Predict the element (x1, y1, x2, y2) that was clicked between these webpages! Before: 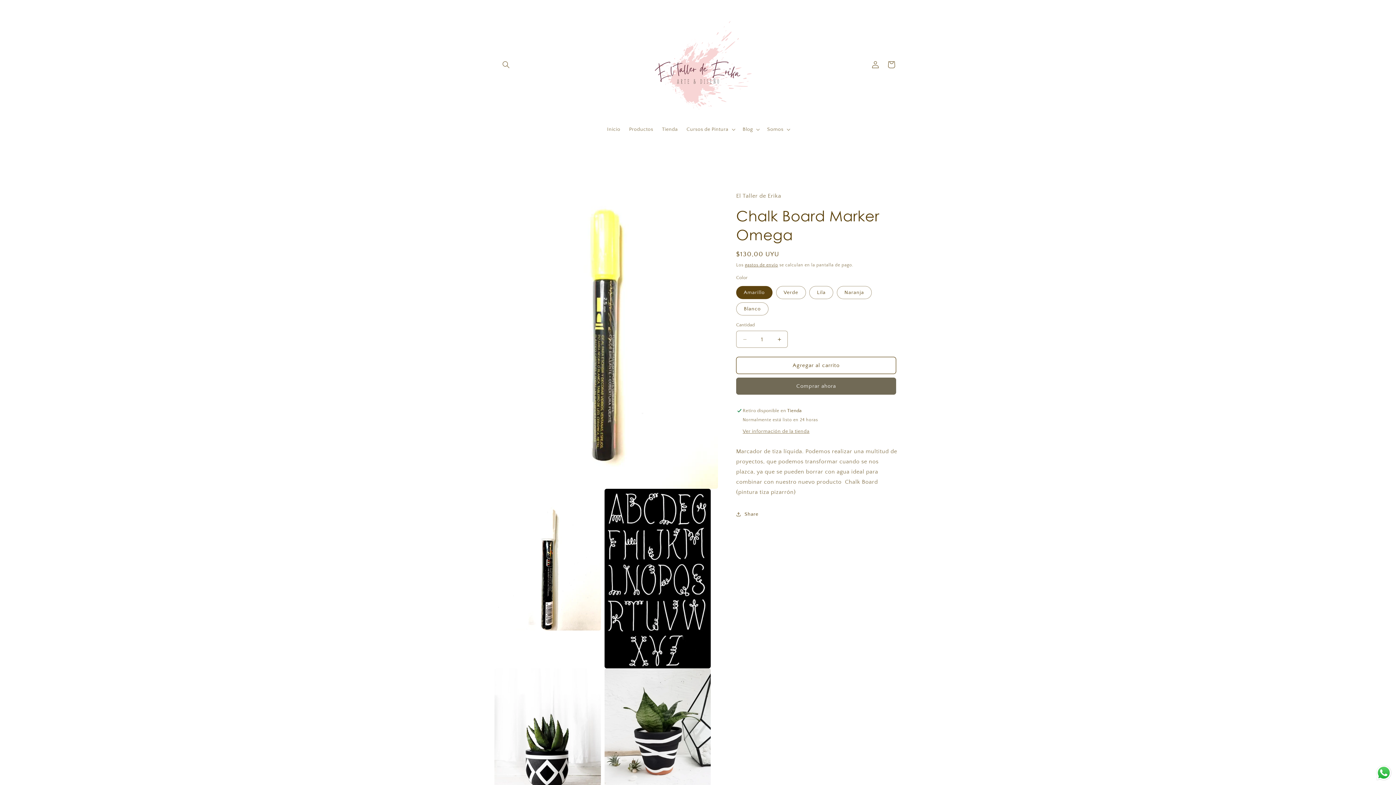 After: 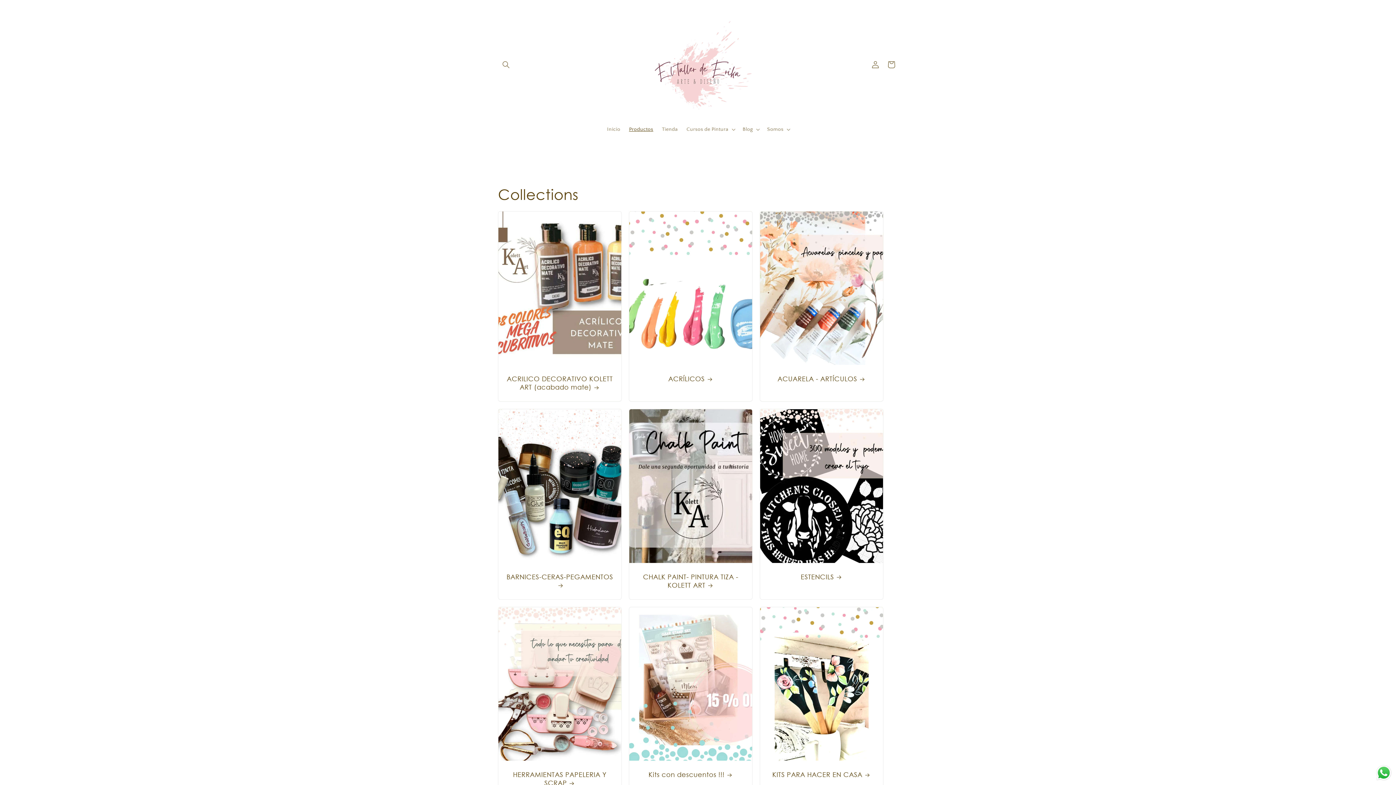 Action: bbox: (624, 121, 657, 137) label: Productos